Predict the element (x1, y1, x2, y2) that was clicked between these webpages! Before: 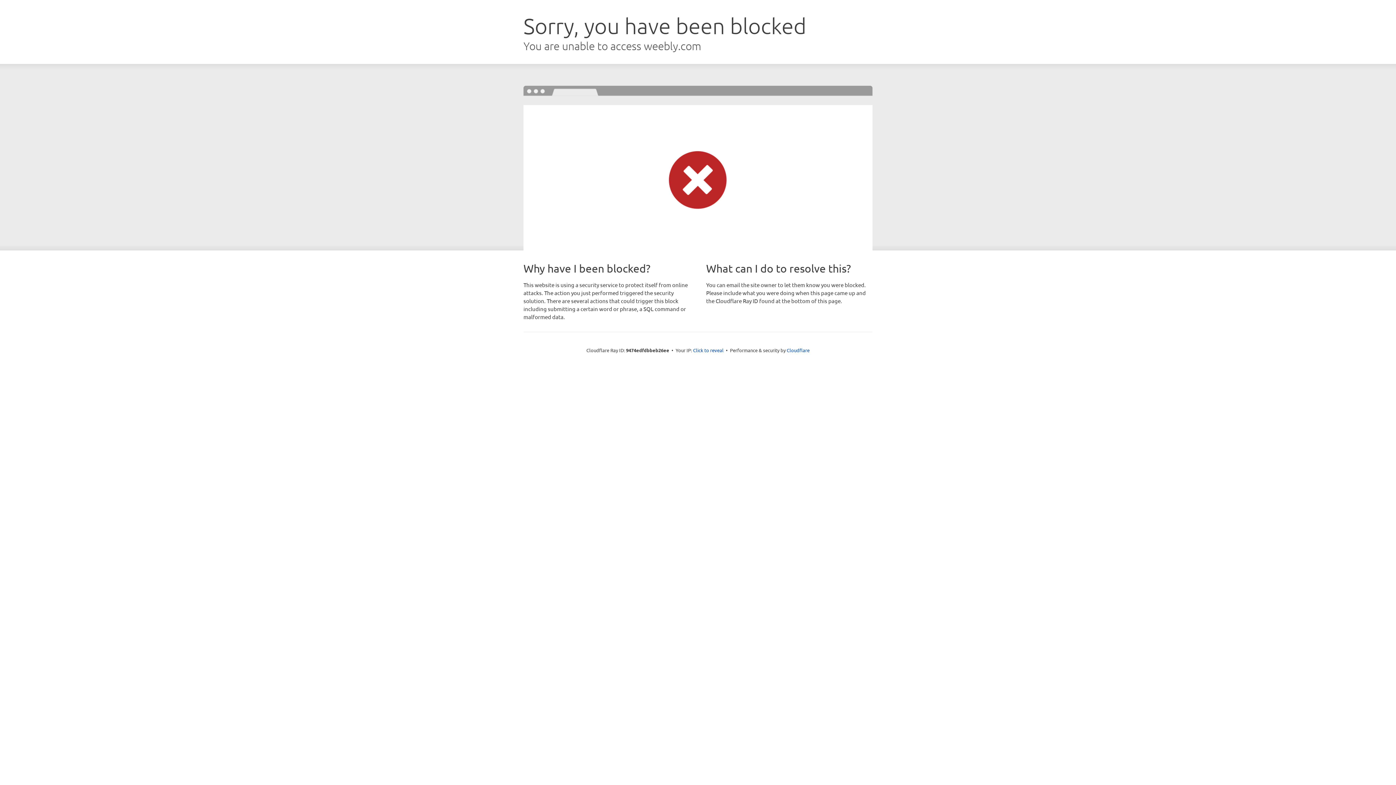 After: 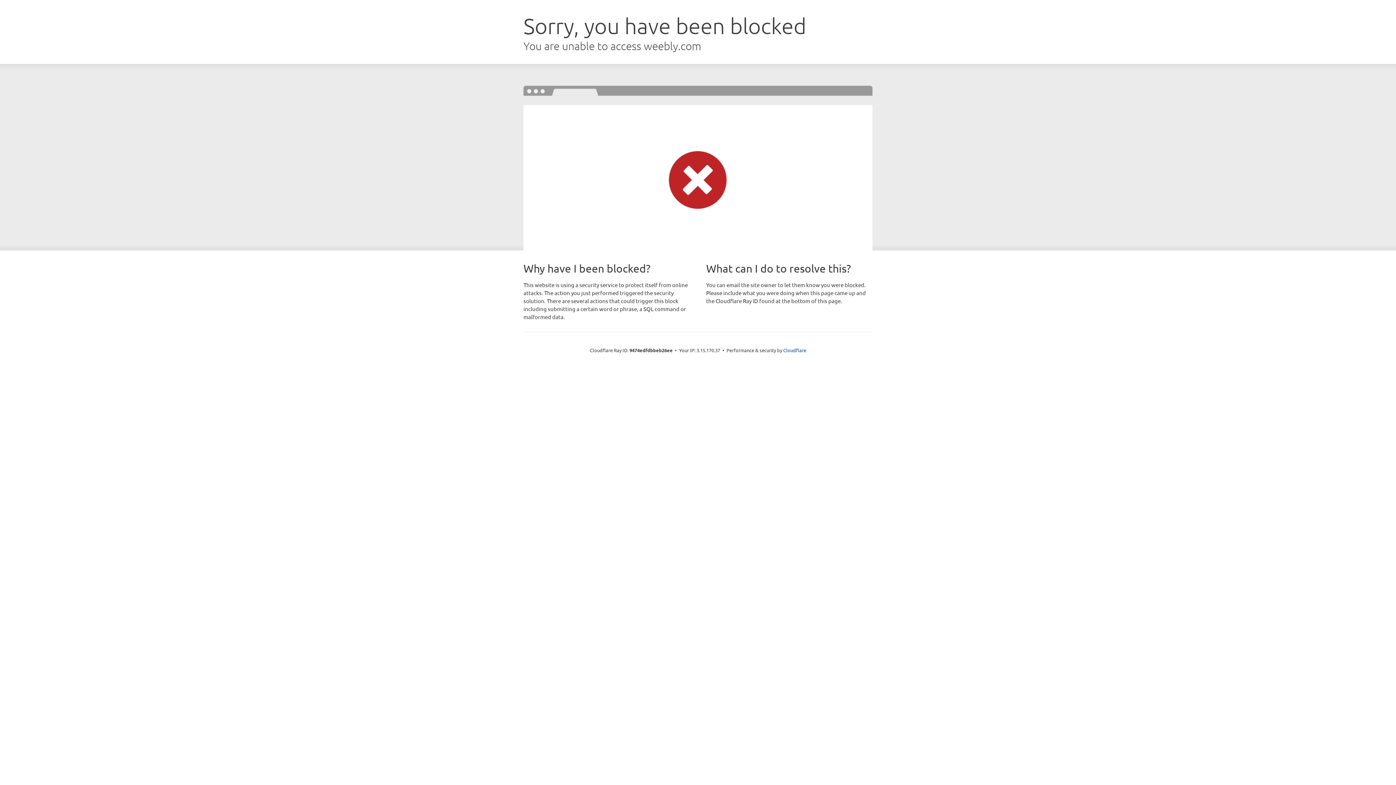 Action: label: Click to reveal bbox: (693, 346, 723, 353)